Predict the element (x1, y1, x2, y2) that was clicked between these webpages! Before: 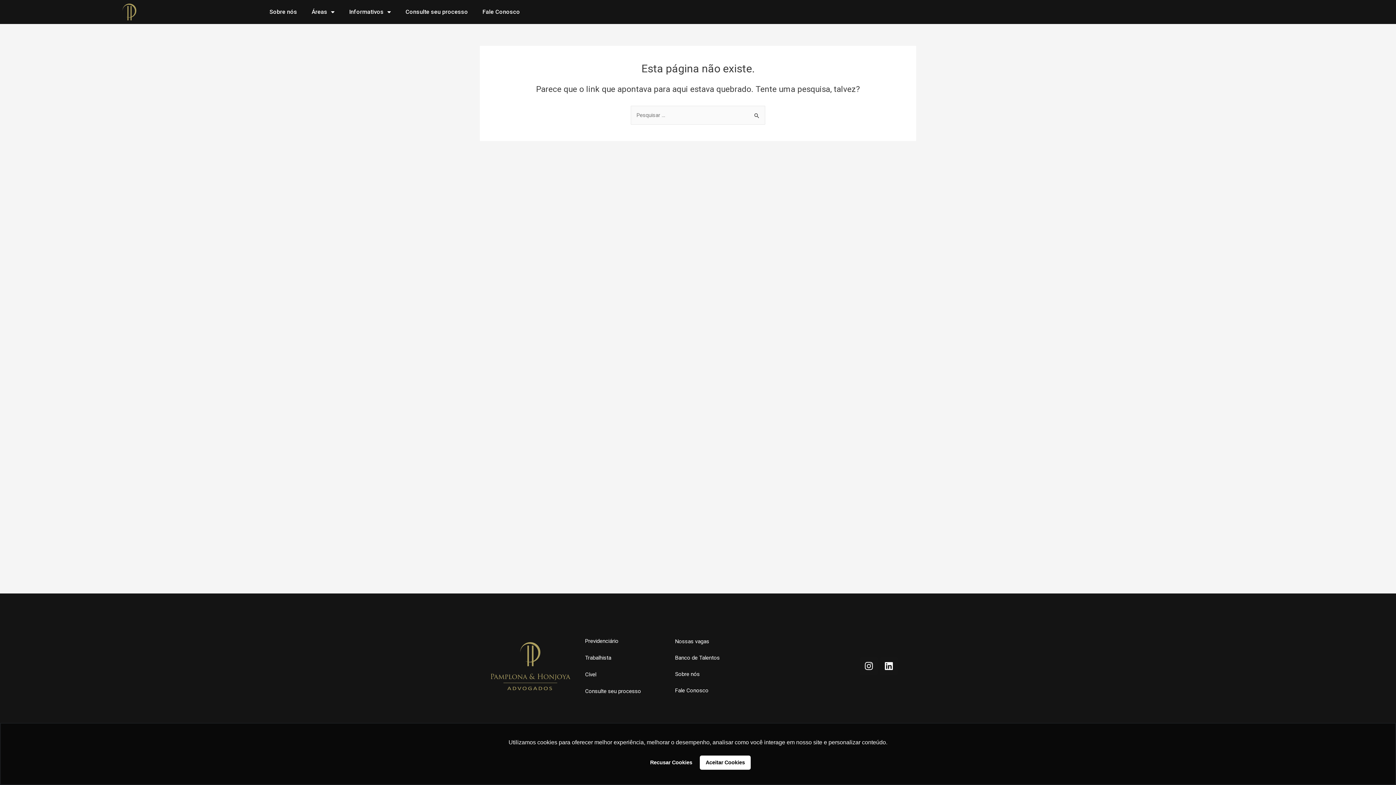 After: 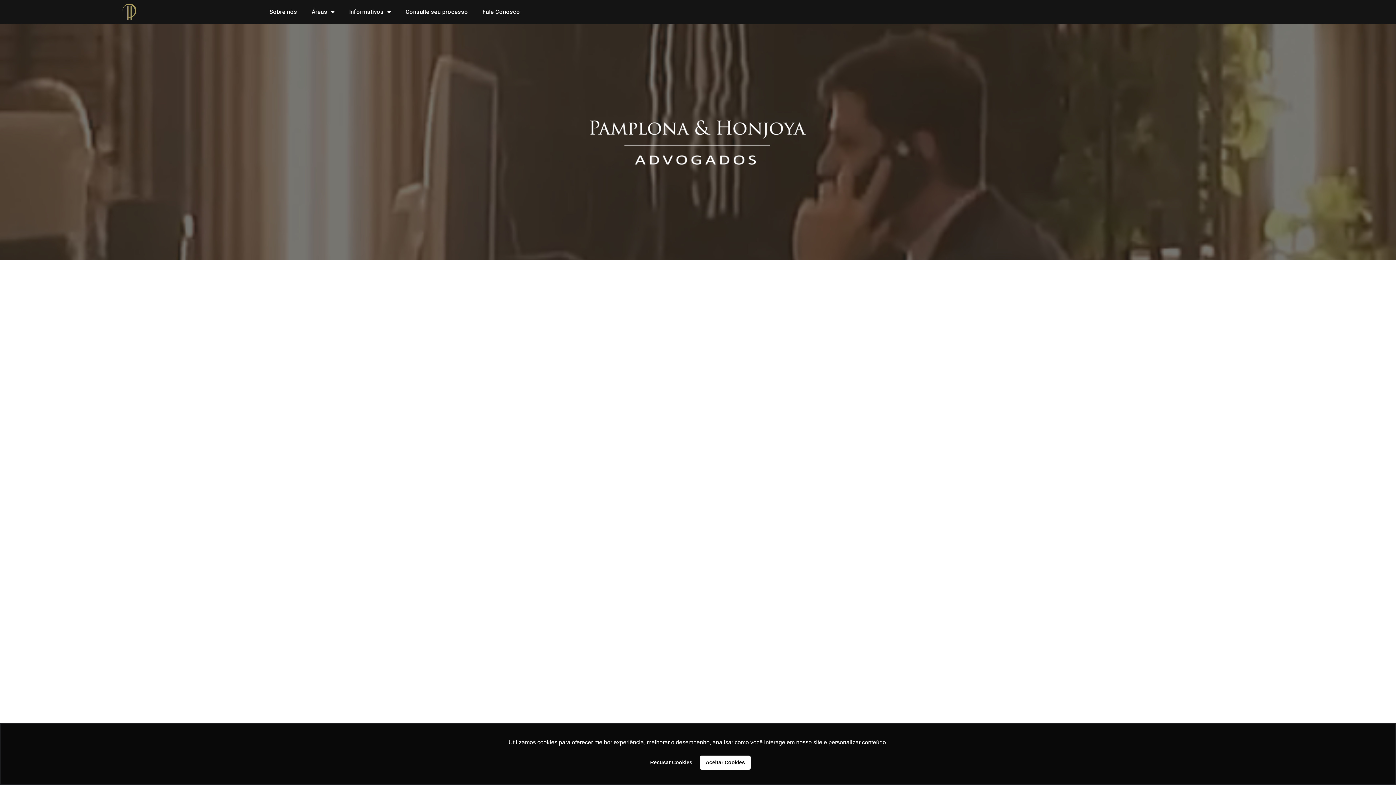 Action: bbox: (83, 3, 175, 20)